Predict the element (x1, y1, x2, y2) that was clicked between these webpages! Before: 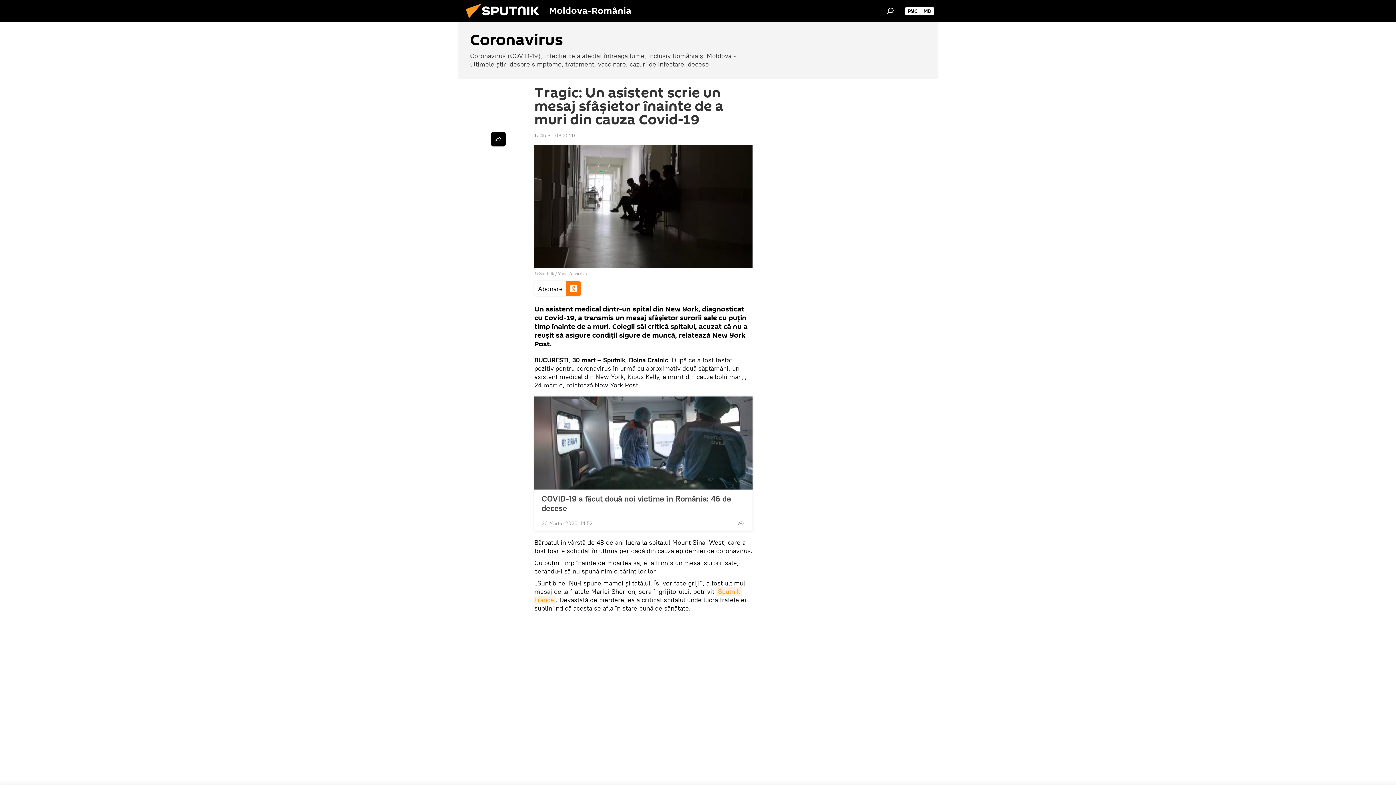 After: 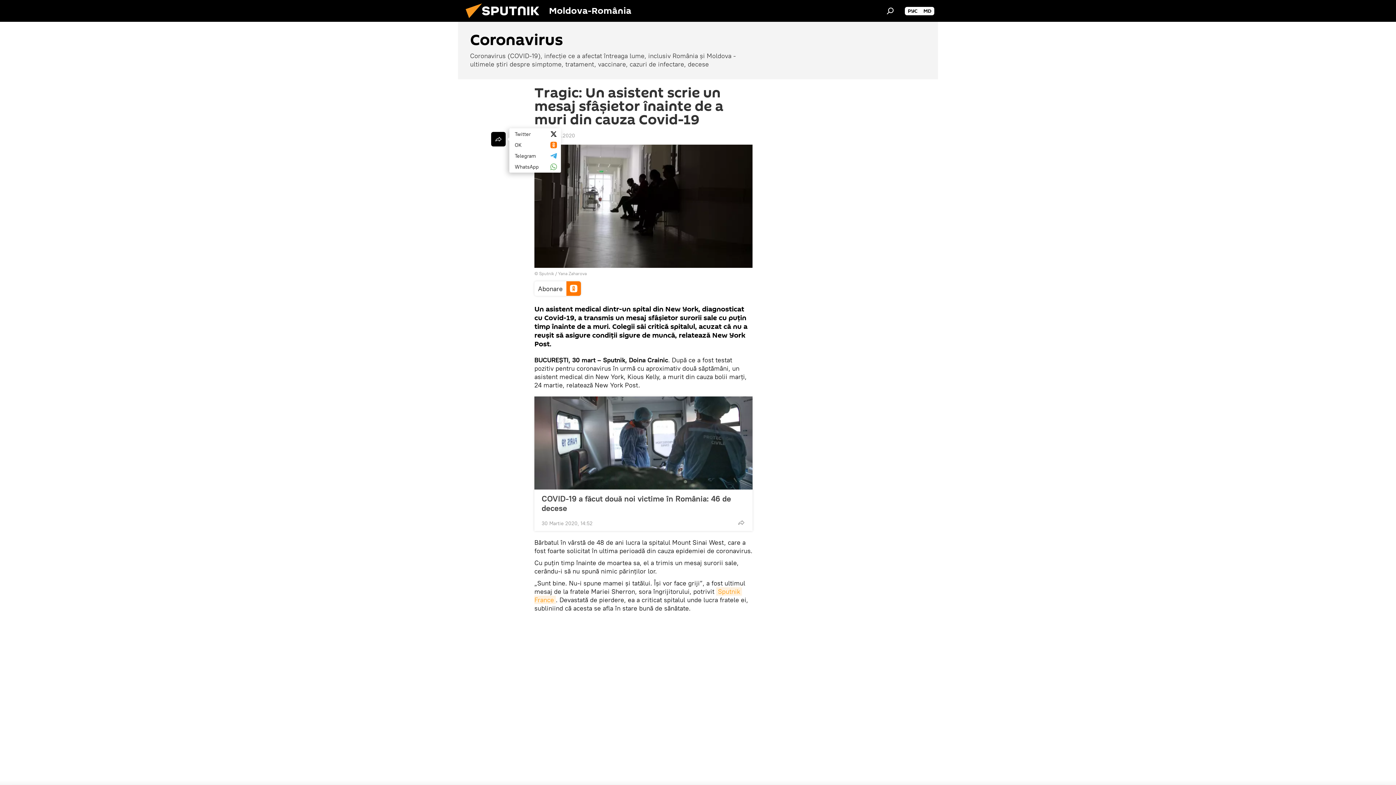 Action: bbox: (491, 132, 505, 146)